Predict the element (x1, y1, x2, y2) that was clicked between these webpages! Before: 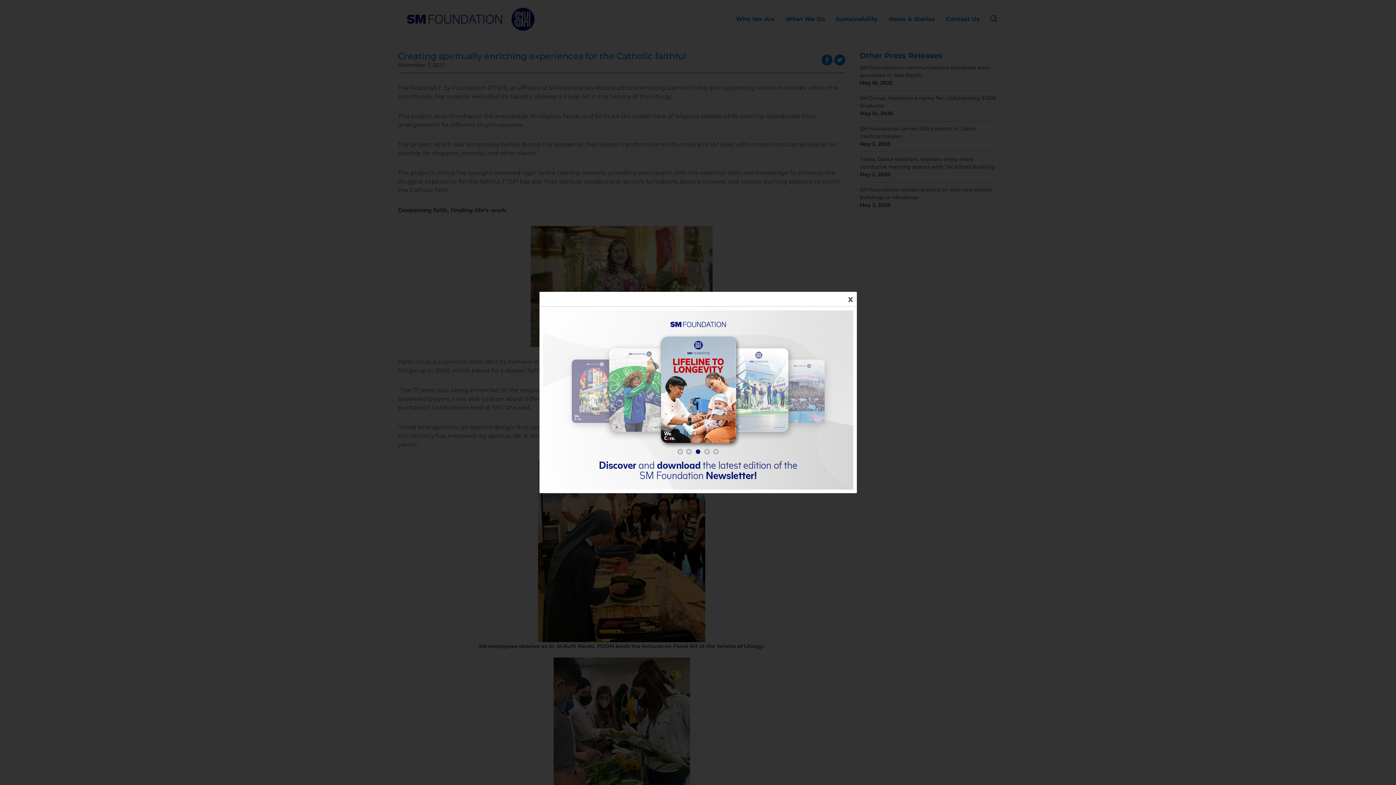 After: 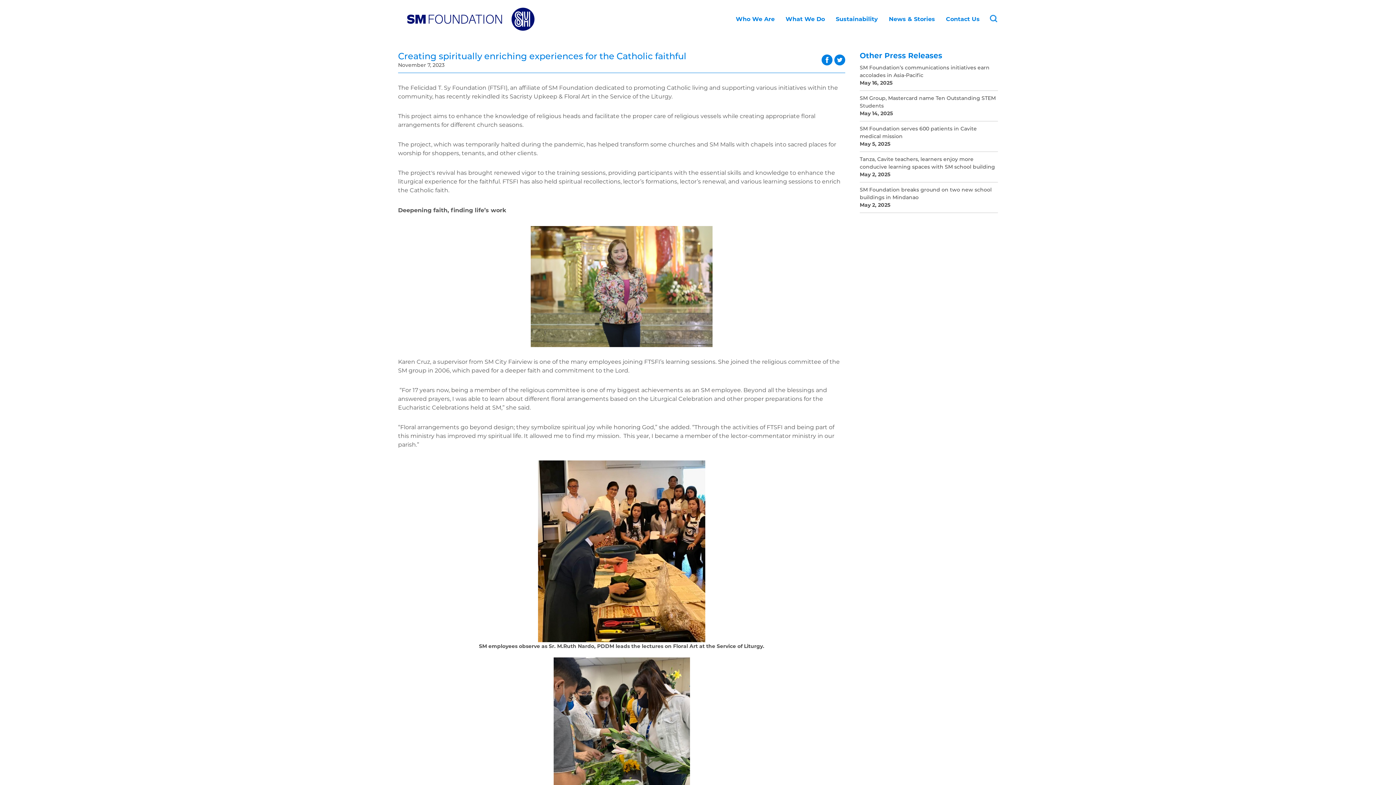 Action: label: Close bbox: (844, 292, 856, 306)